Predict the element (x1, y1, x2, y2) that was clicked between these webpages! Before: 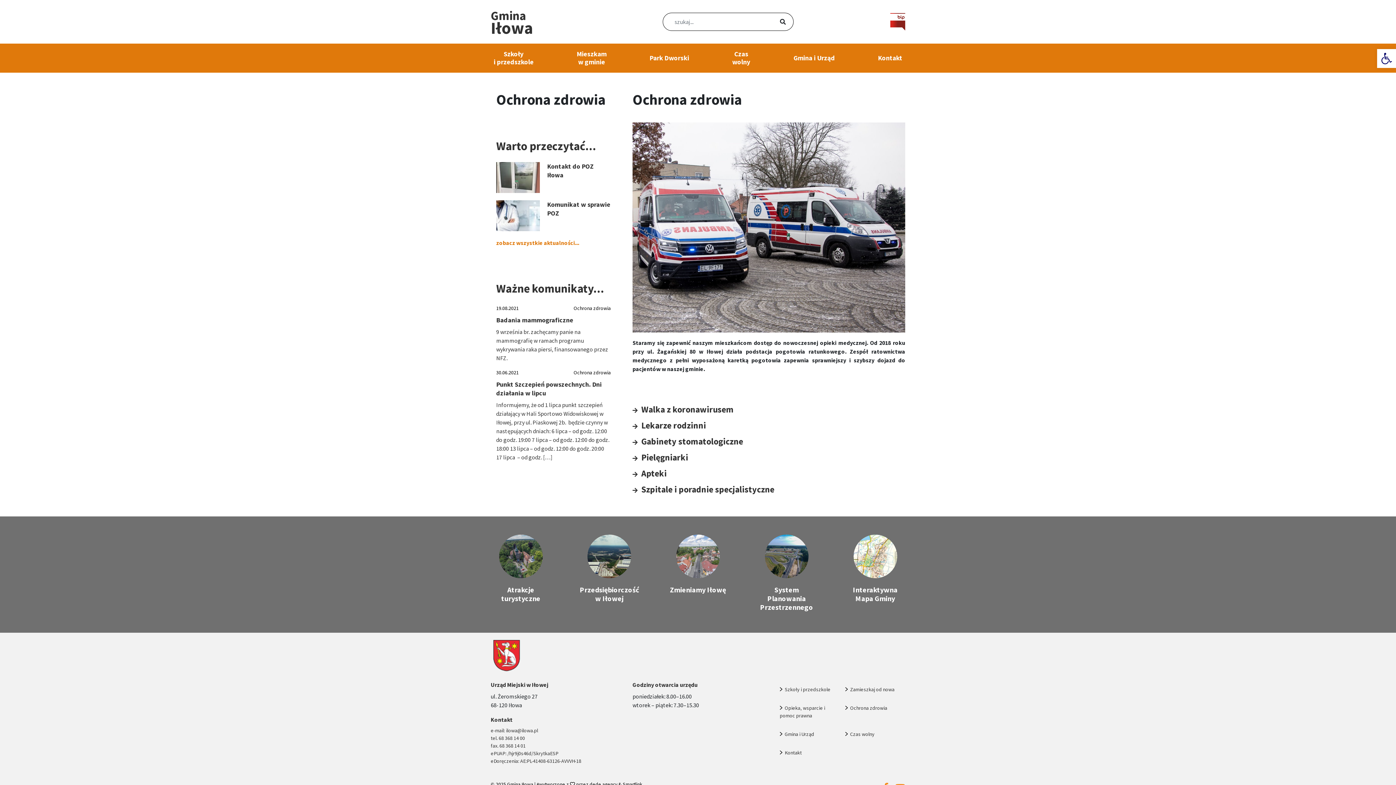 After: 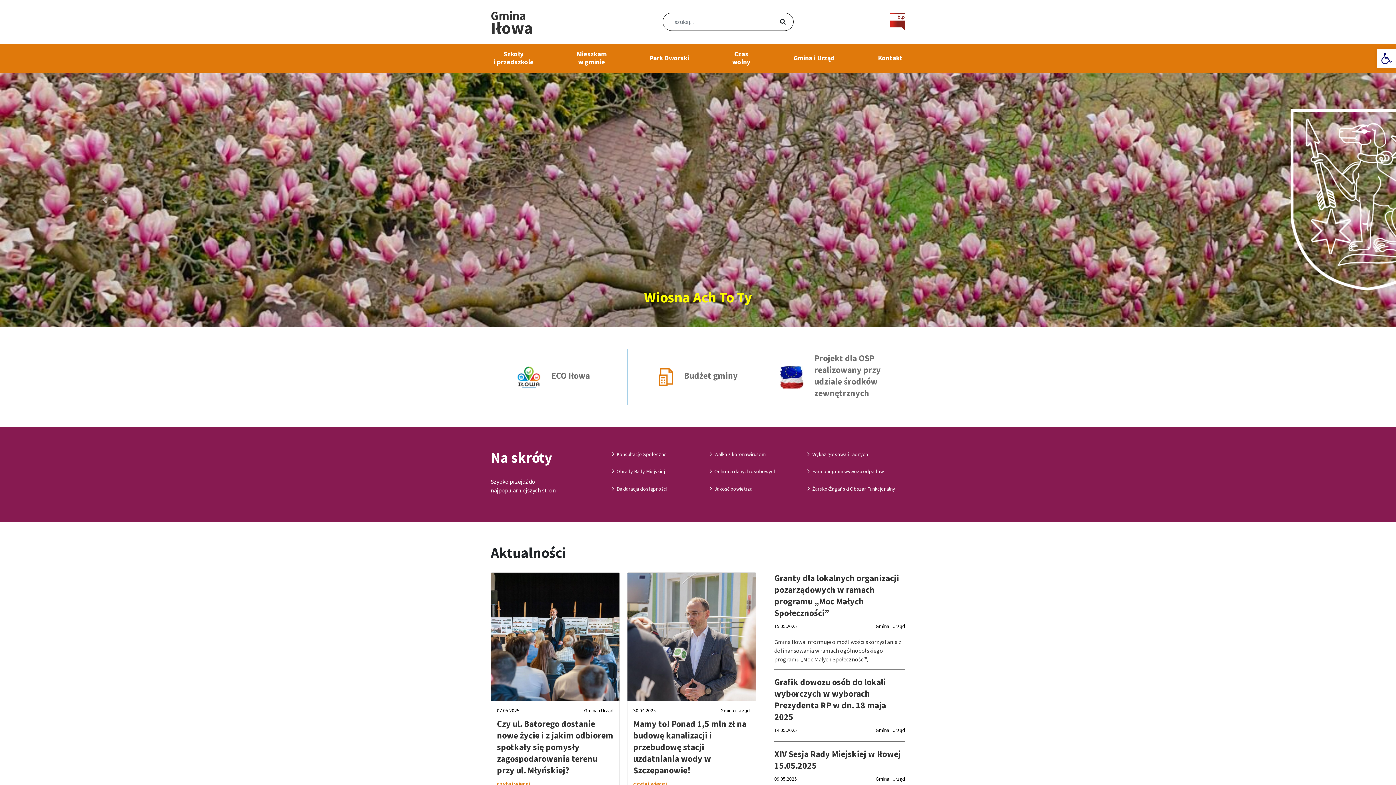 Action: bbox: (490, 9, 560, 34) label: Gmina
Iłowa